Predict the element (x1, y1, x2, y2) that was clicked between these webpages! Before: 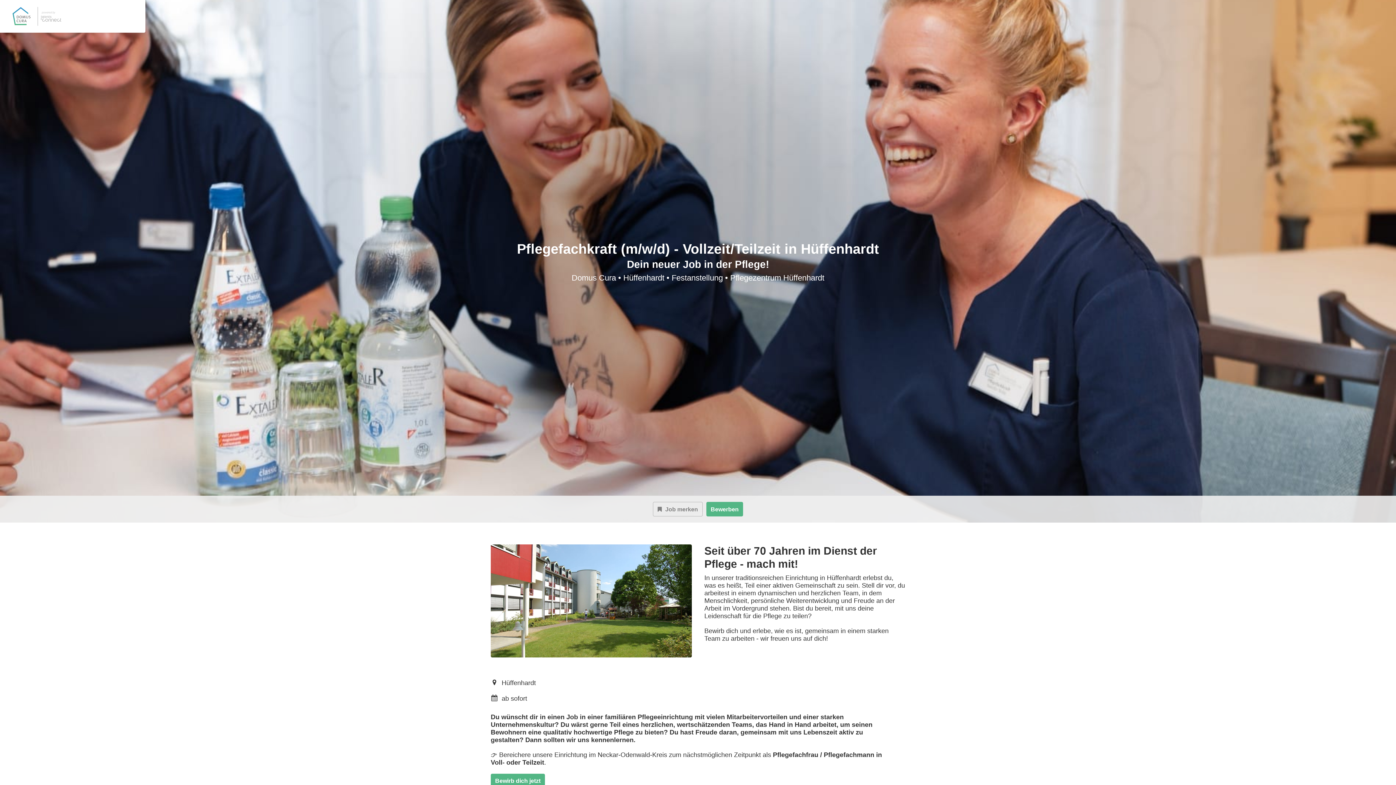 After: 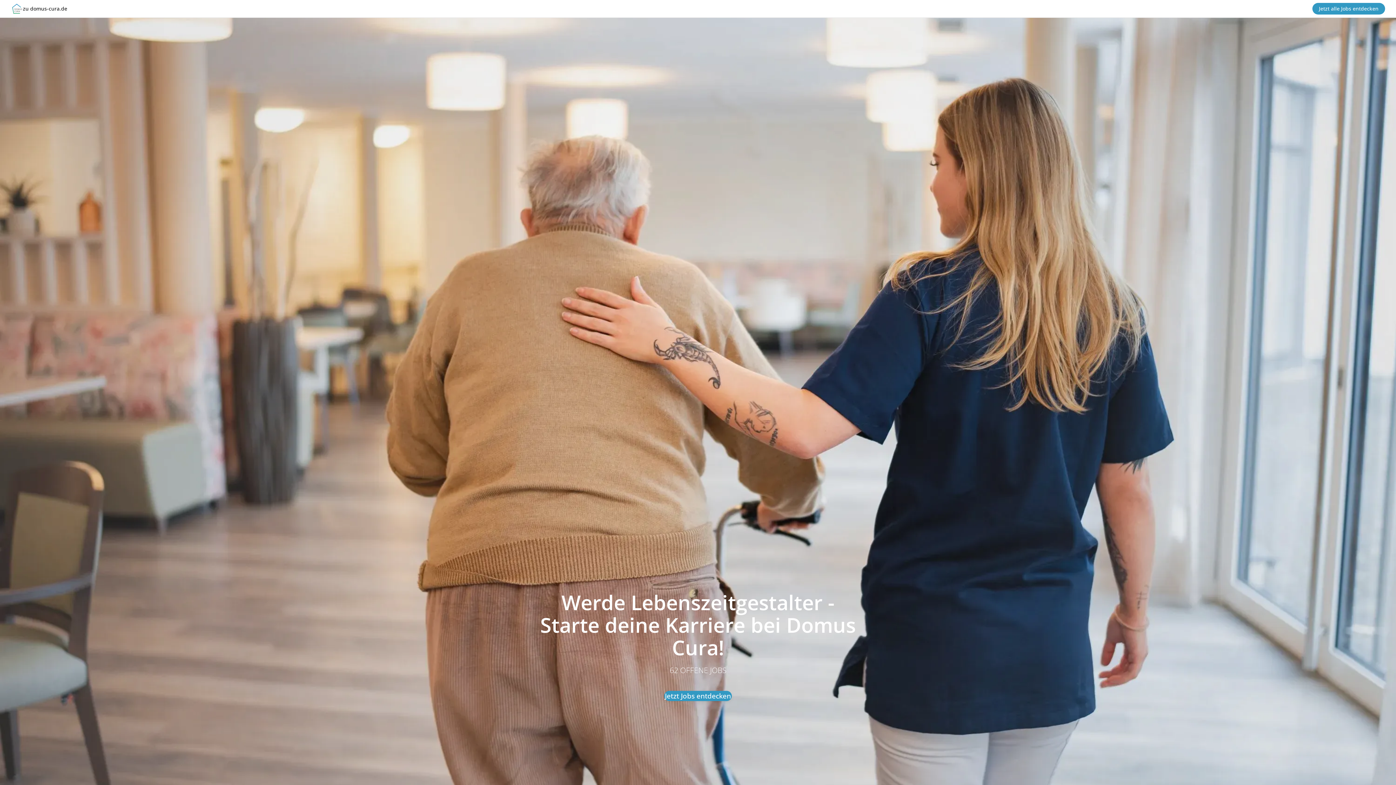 Action: bbox: (5, 5, 63, 27)